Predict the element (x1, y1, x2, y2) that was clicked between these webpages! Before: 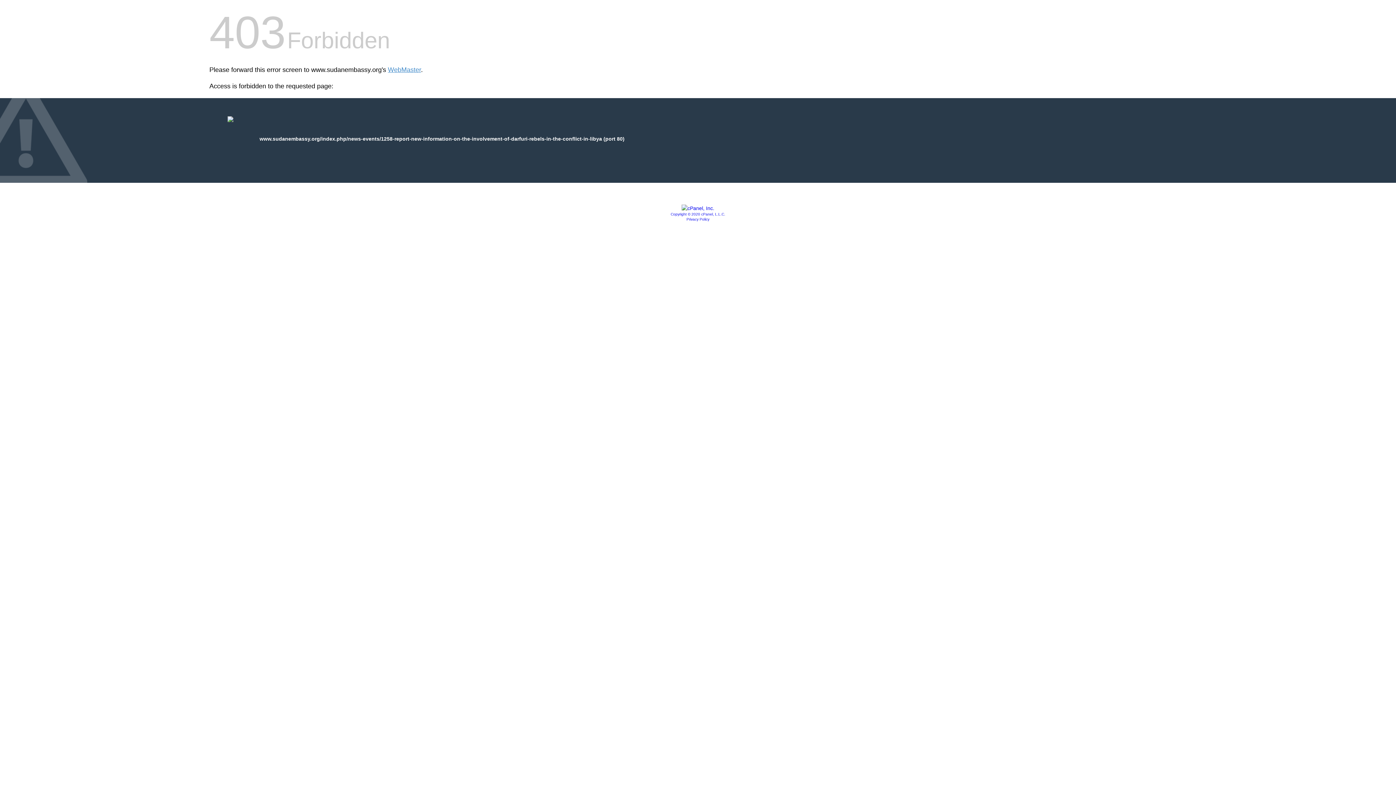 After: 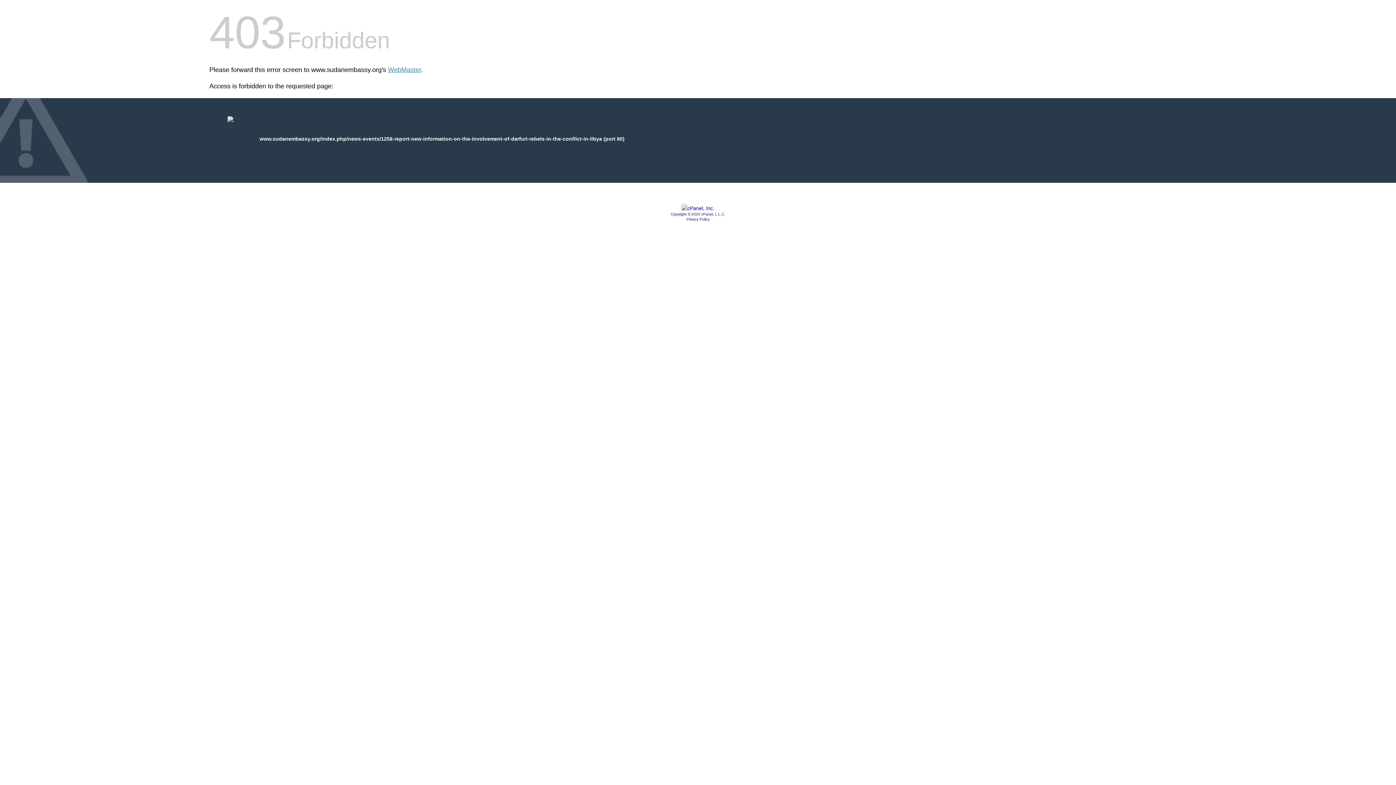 Action: bbox: (686, 217, 709, 221) label: Privacy Policy